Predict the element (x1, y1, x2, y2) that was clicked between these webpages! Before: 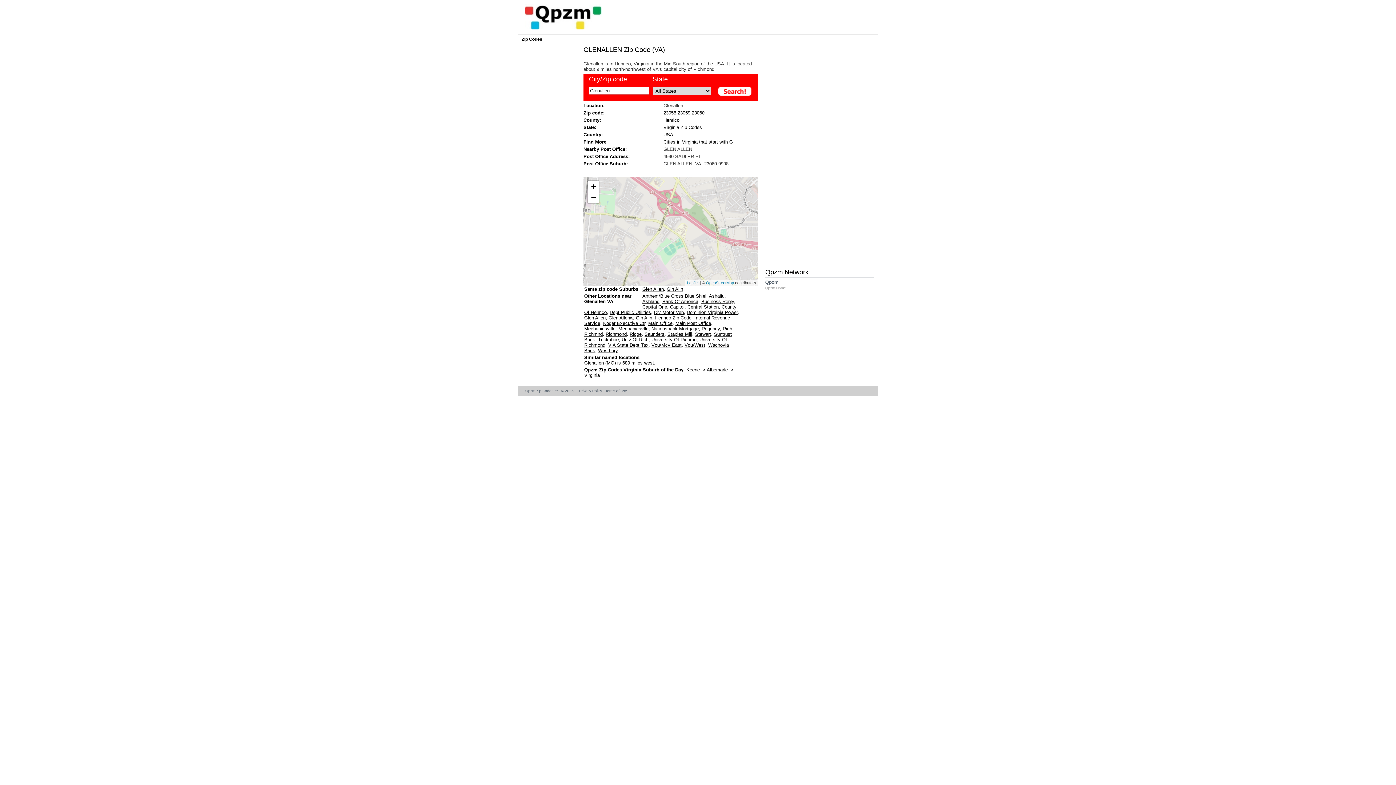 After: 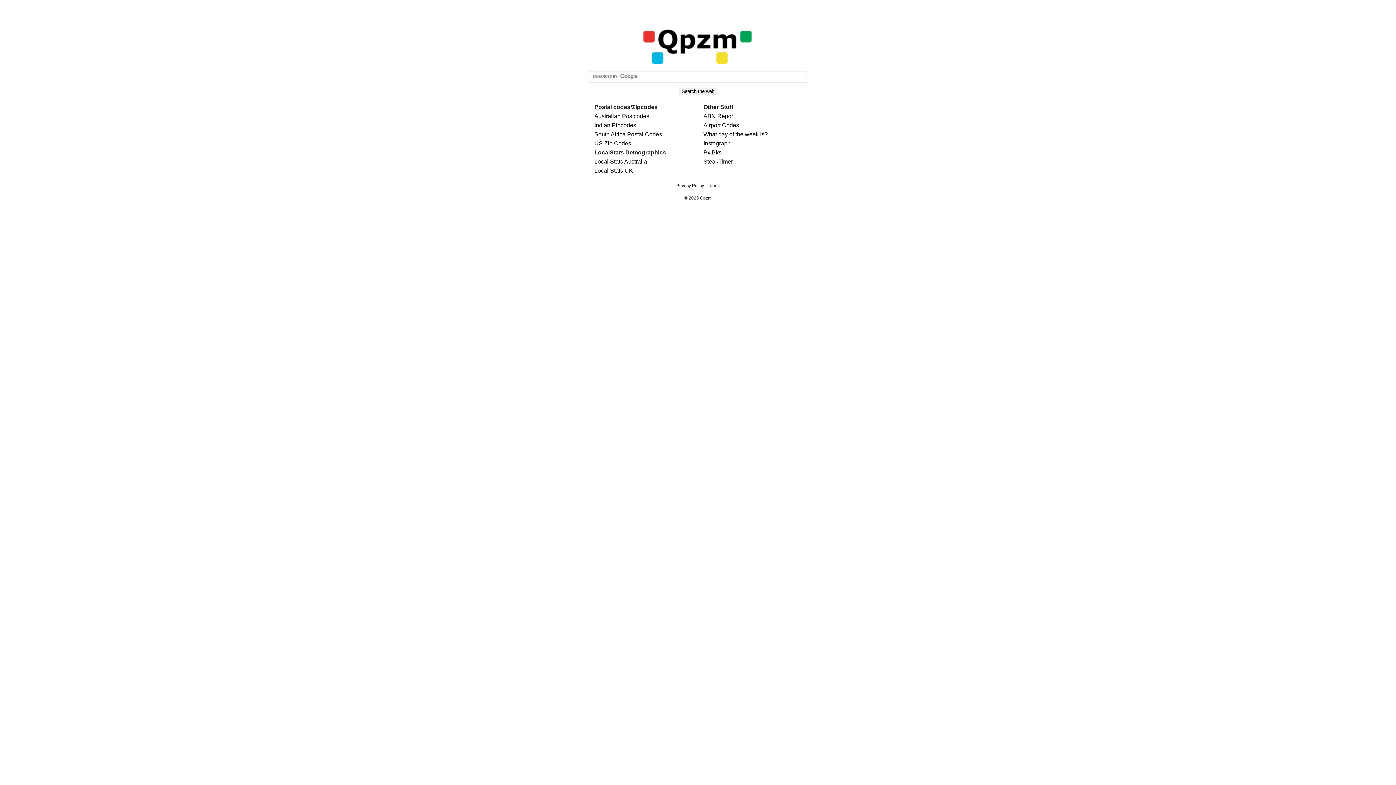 Action: bbox: (765, 277, 874, 291) label: Qpzm
Qpzm Home